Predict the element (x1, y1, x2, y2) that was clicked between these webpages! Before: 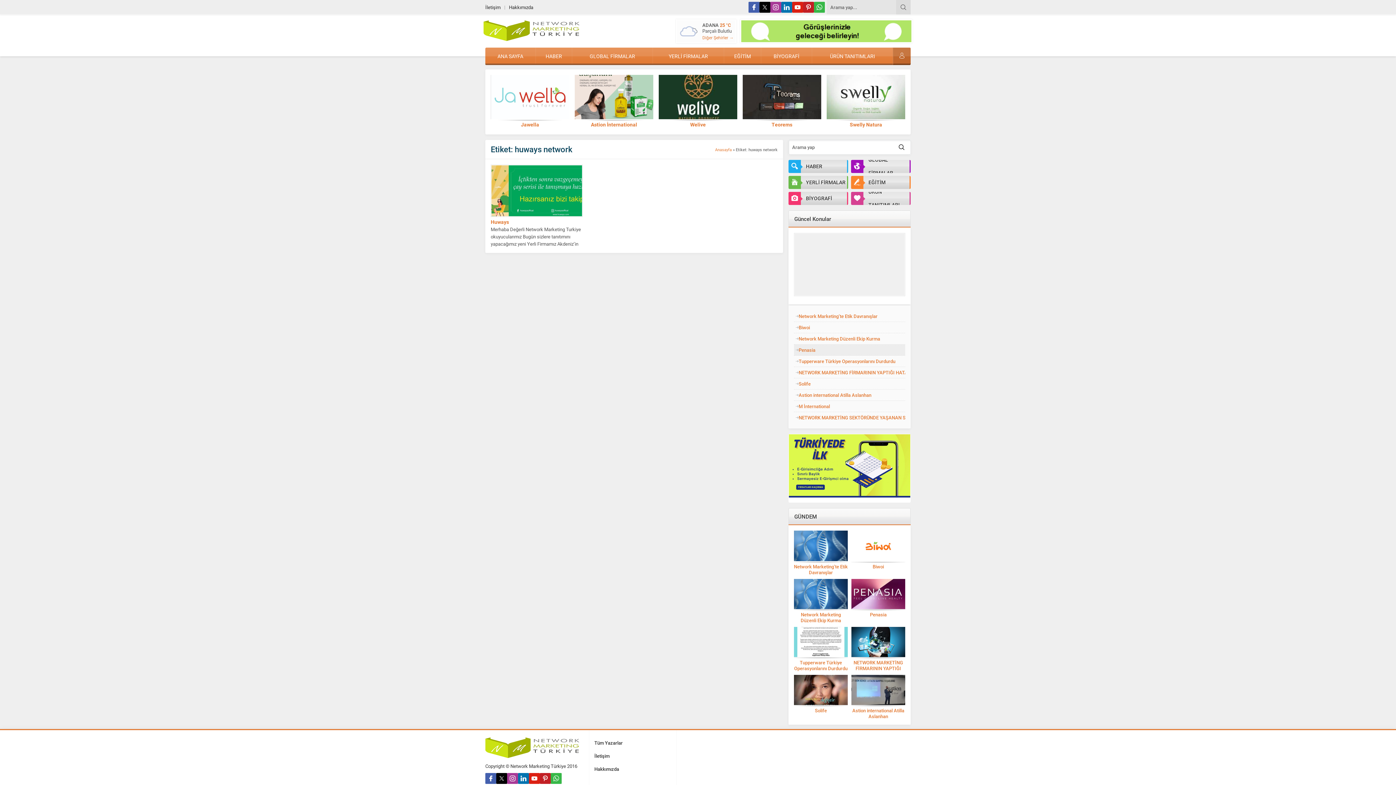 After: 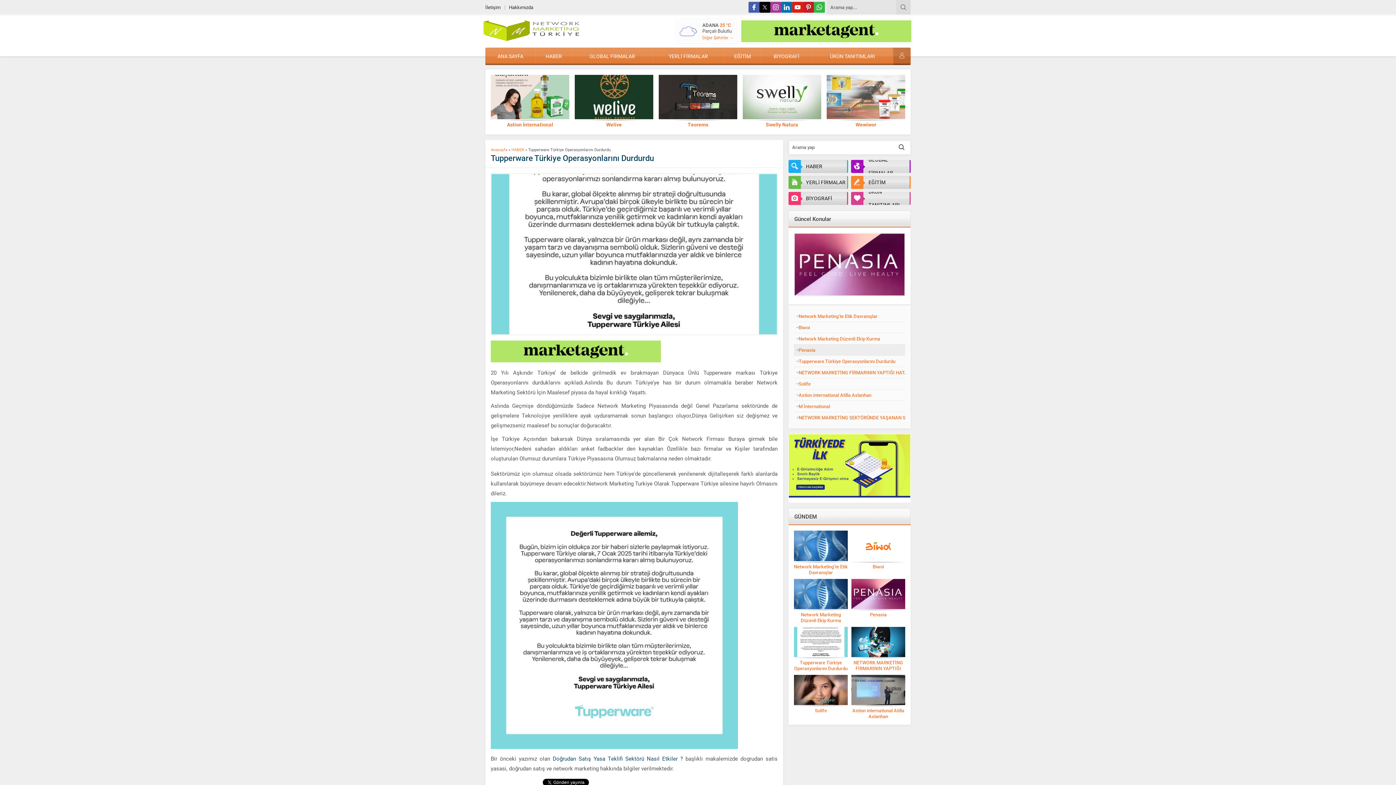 Action: label: Tupperware Türkiye Operasyonlarını Durdurdu bbox: (794, 355, 905, 366)